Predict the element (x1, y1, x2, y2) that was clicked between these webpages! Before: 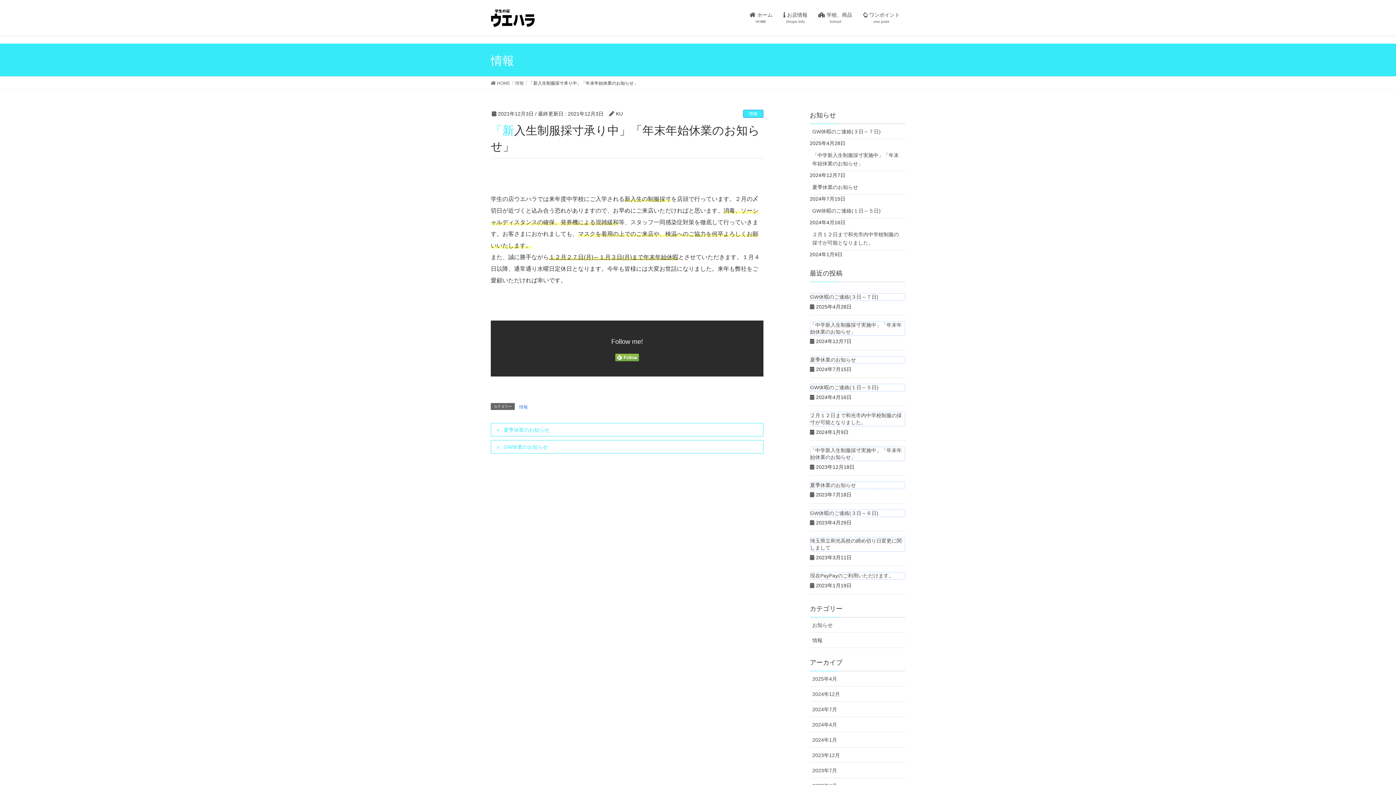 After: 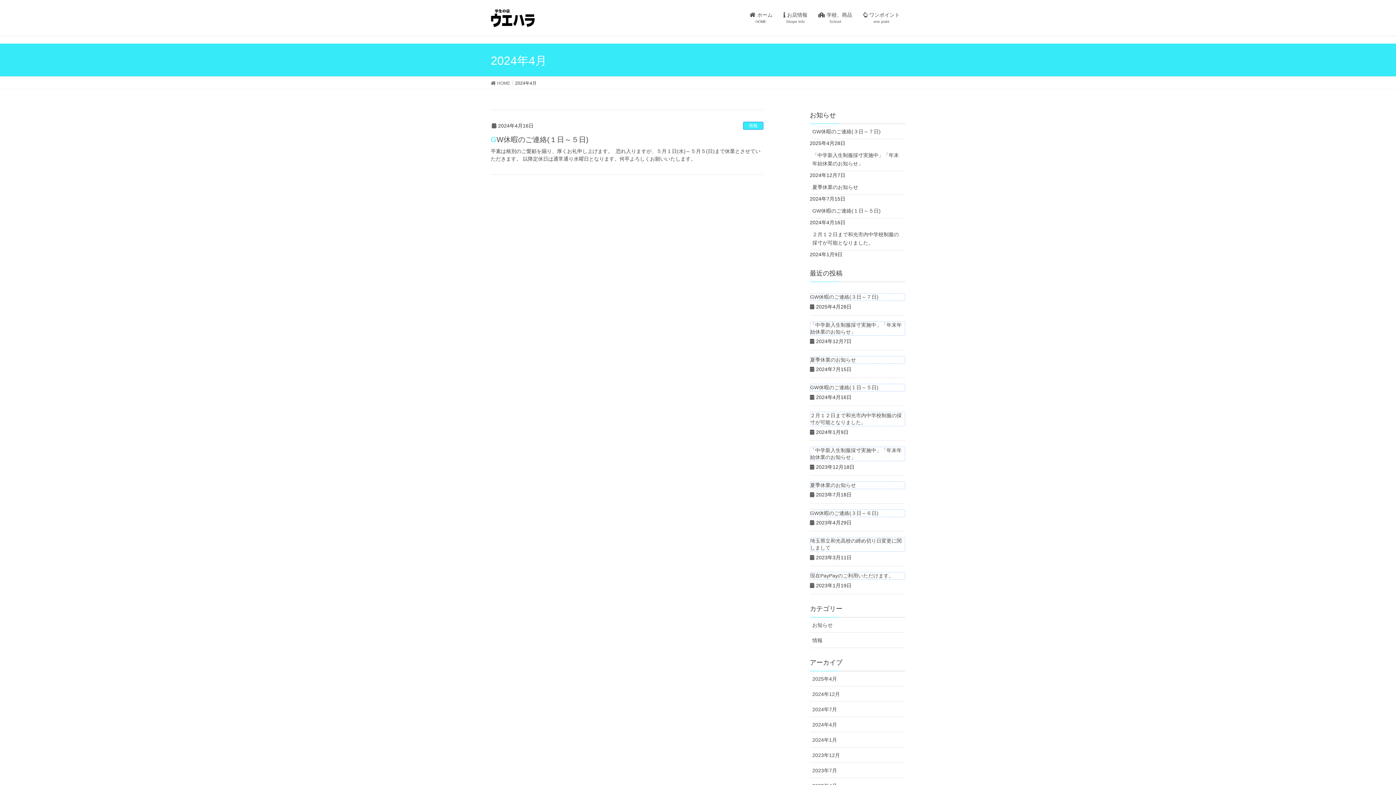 Action: label: 2024年4月 bbox: (810, 717, 905, 732)